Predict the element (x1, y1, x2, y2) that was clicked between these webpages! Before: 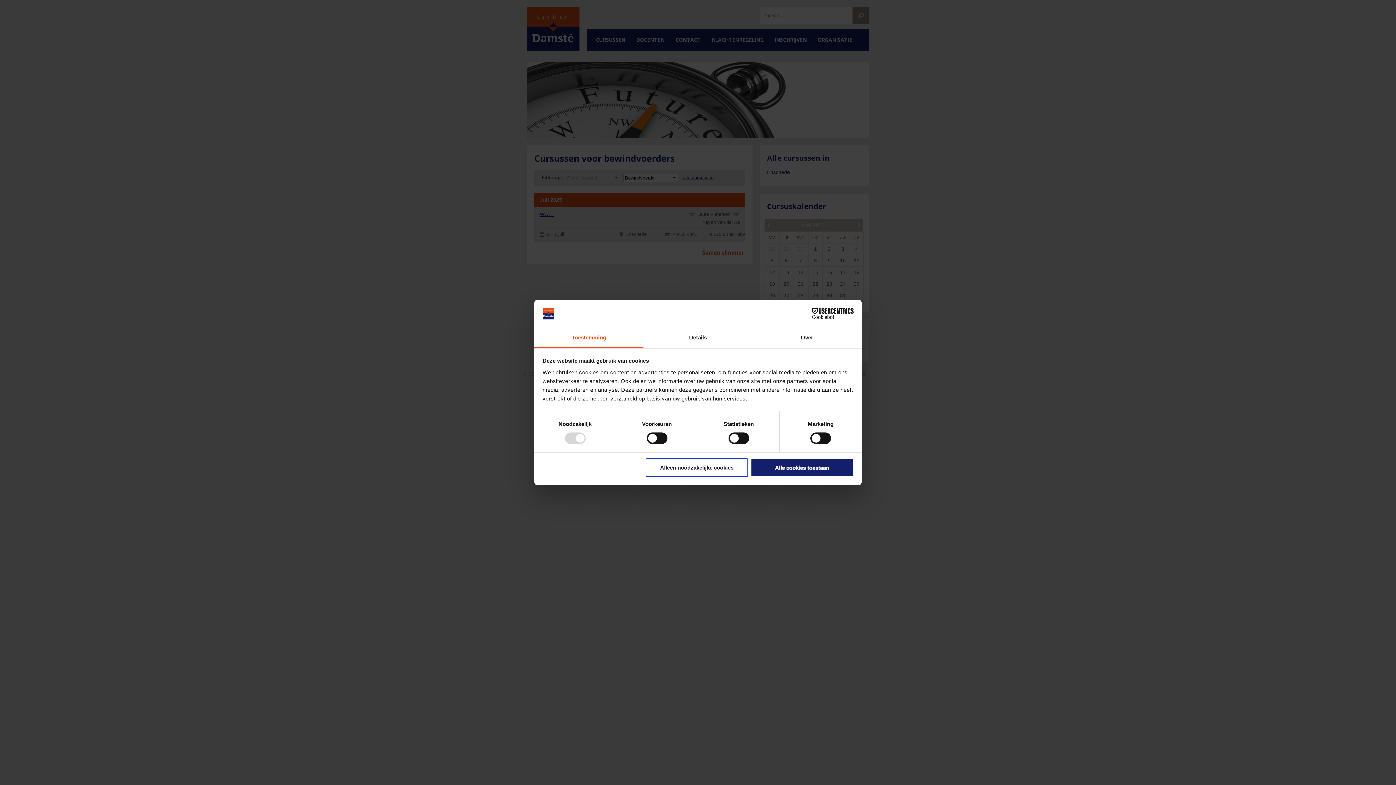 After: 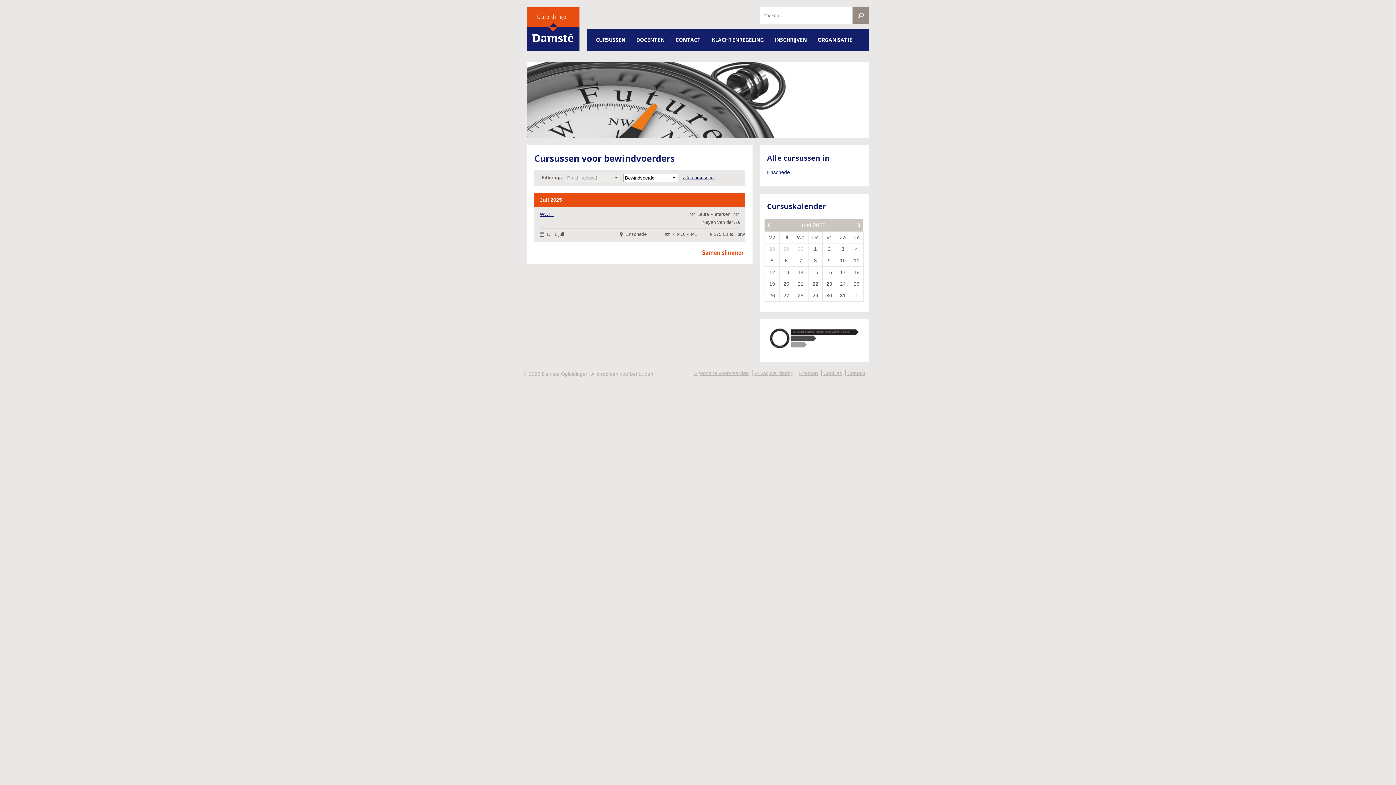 Action: bbox: (645, 458, 748, 476) label: Alleen noodzakelijke cookies